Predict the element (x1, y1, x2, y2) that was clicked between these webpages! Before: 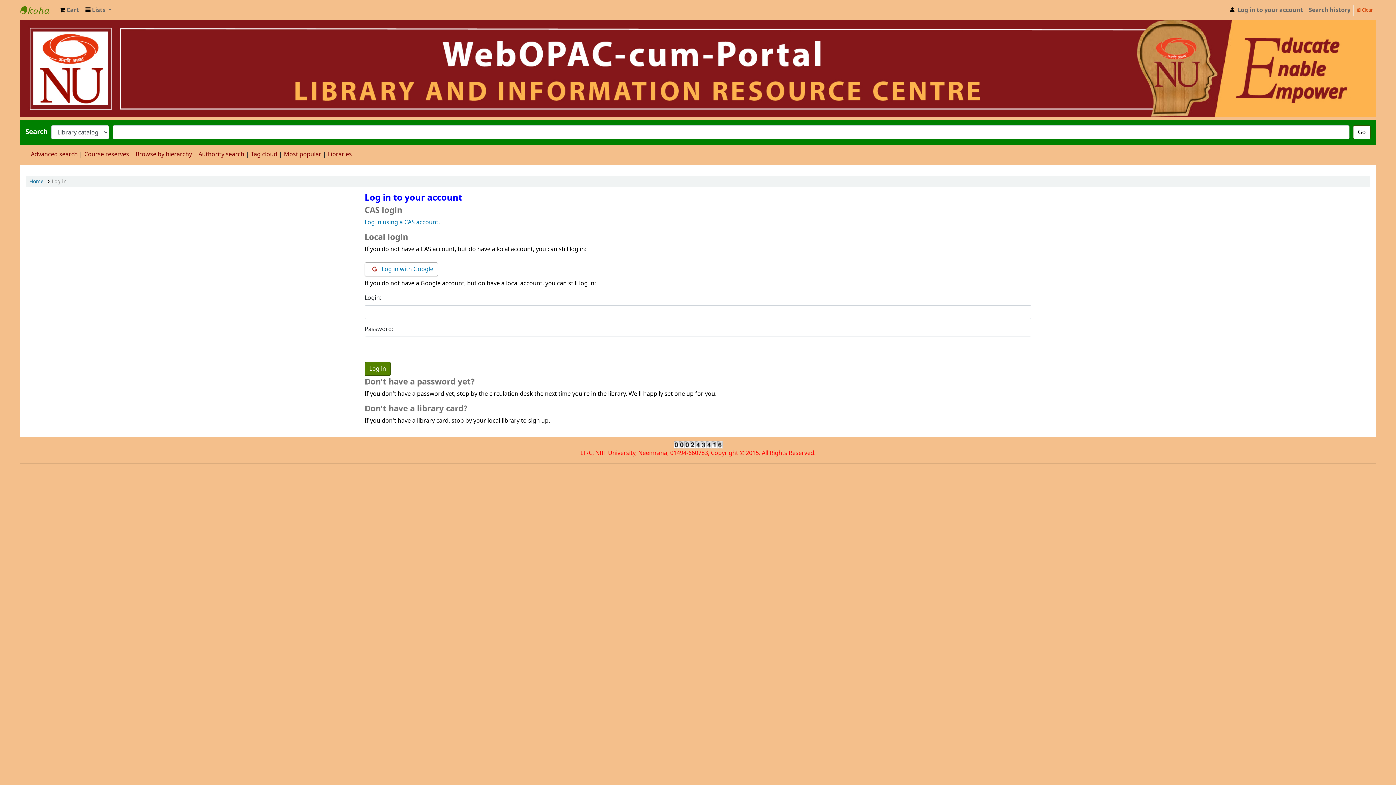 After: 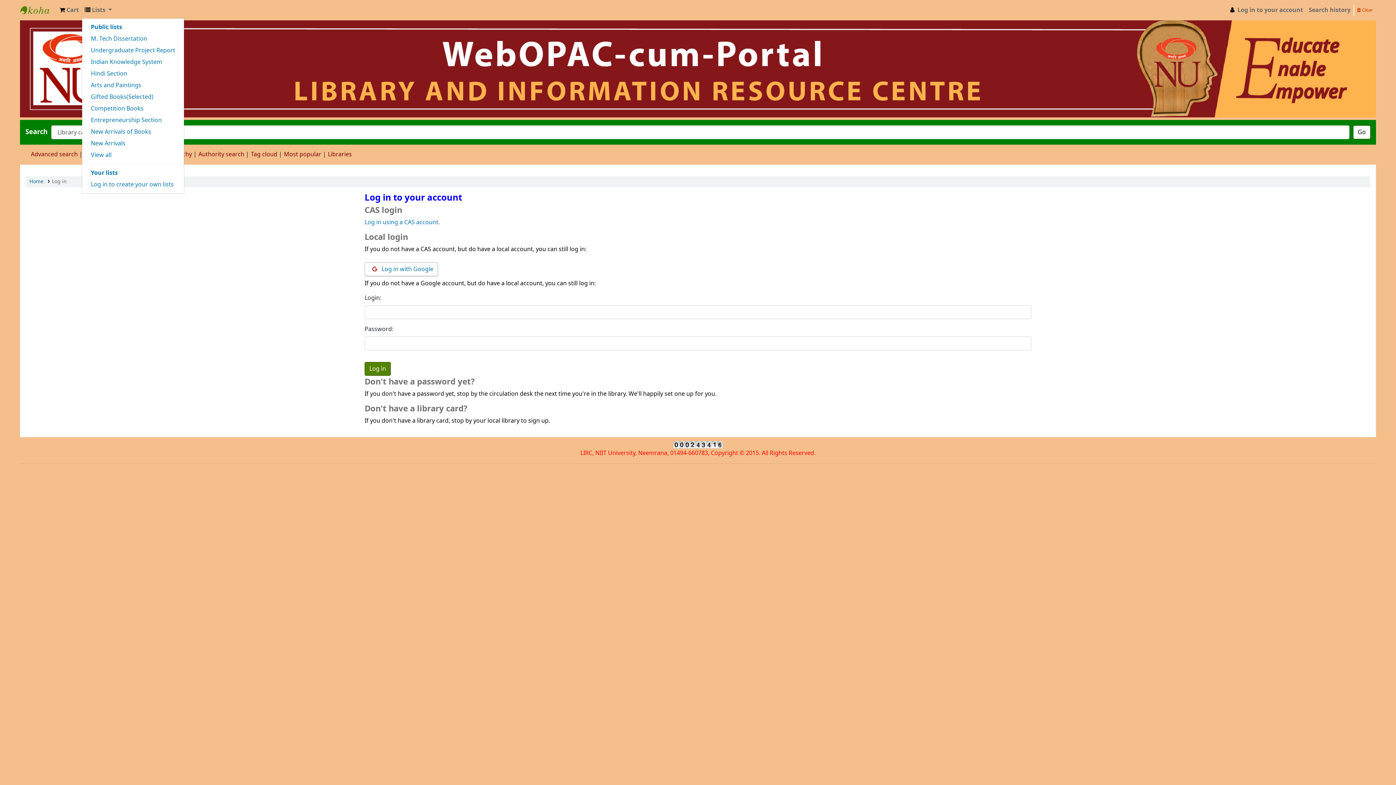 Action: label:  Lists  bbox: (81, 2, 114, 17)